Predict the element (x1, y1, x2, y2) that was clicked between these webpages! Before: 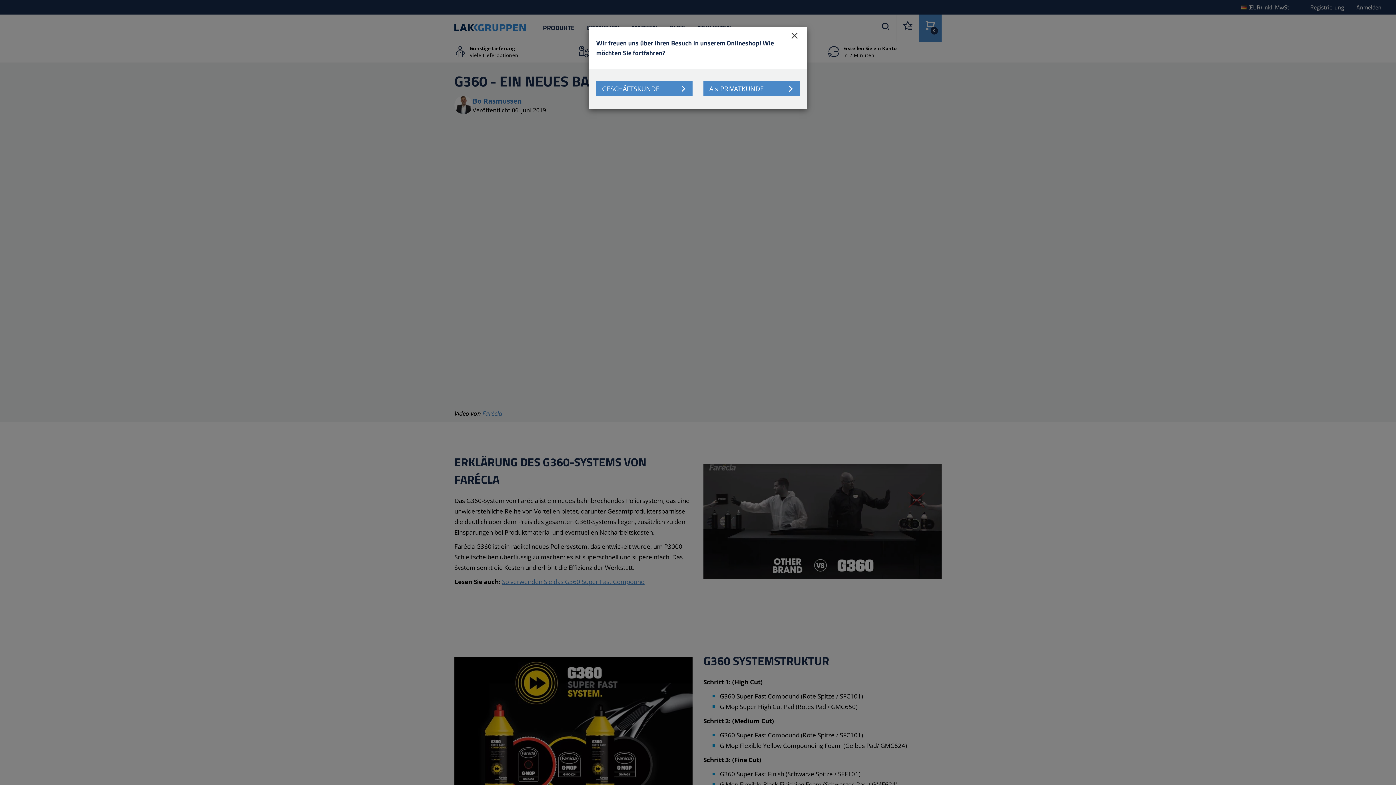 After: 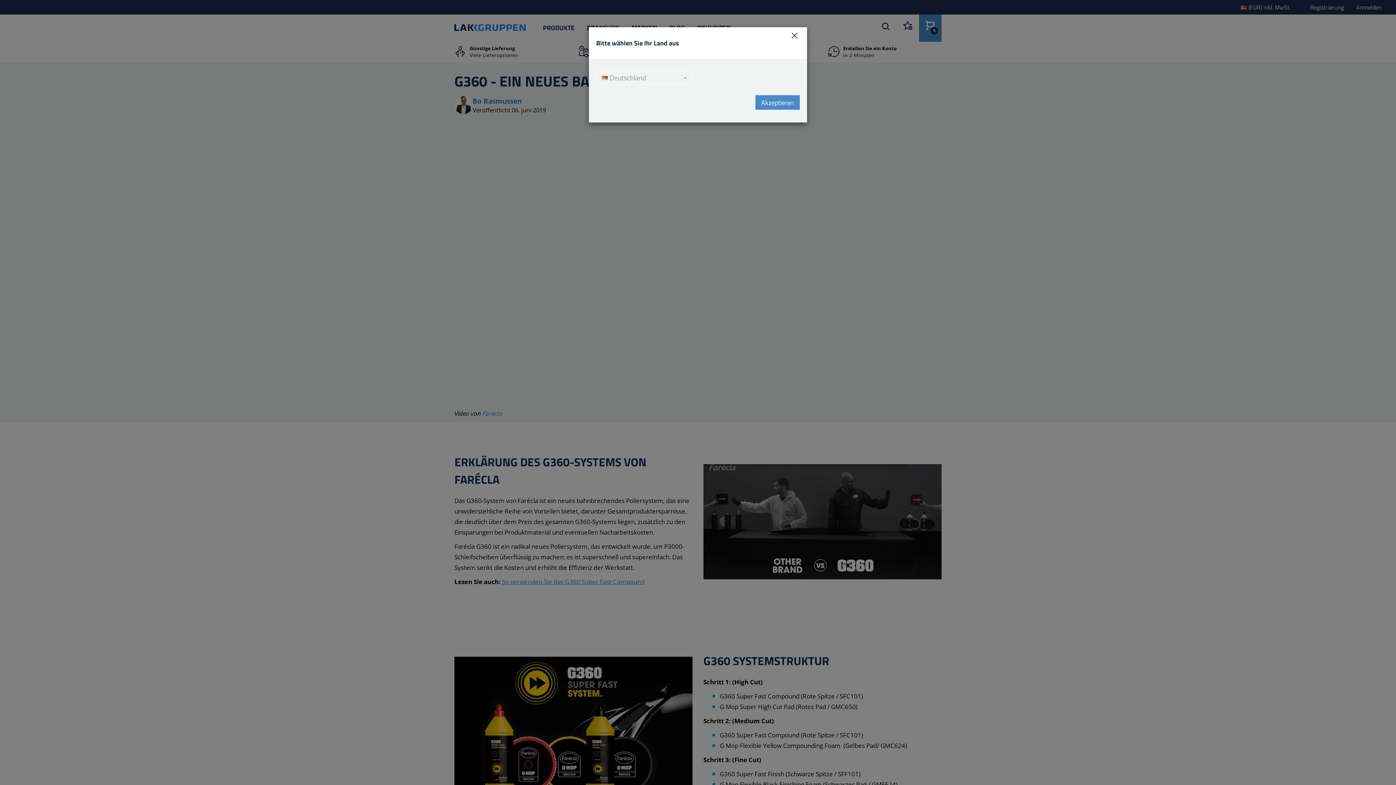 Action: bbox: (703, 81, 800, 96) label: Als PRIVATKUNDE